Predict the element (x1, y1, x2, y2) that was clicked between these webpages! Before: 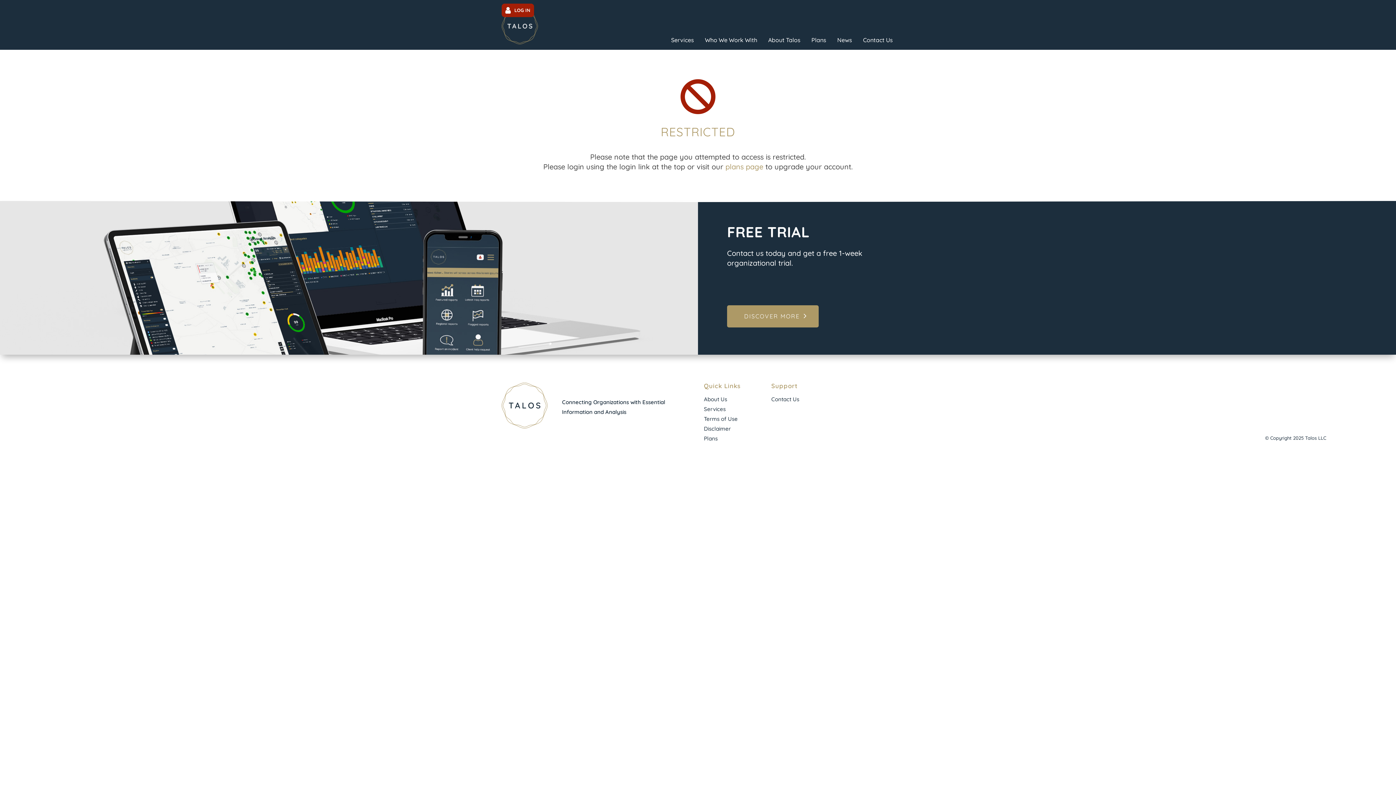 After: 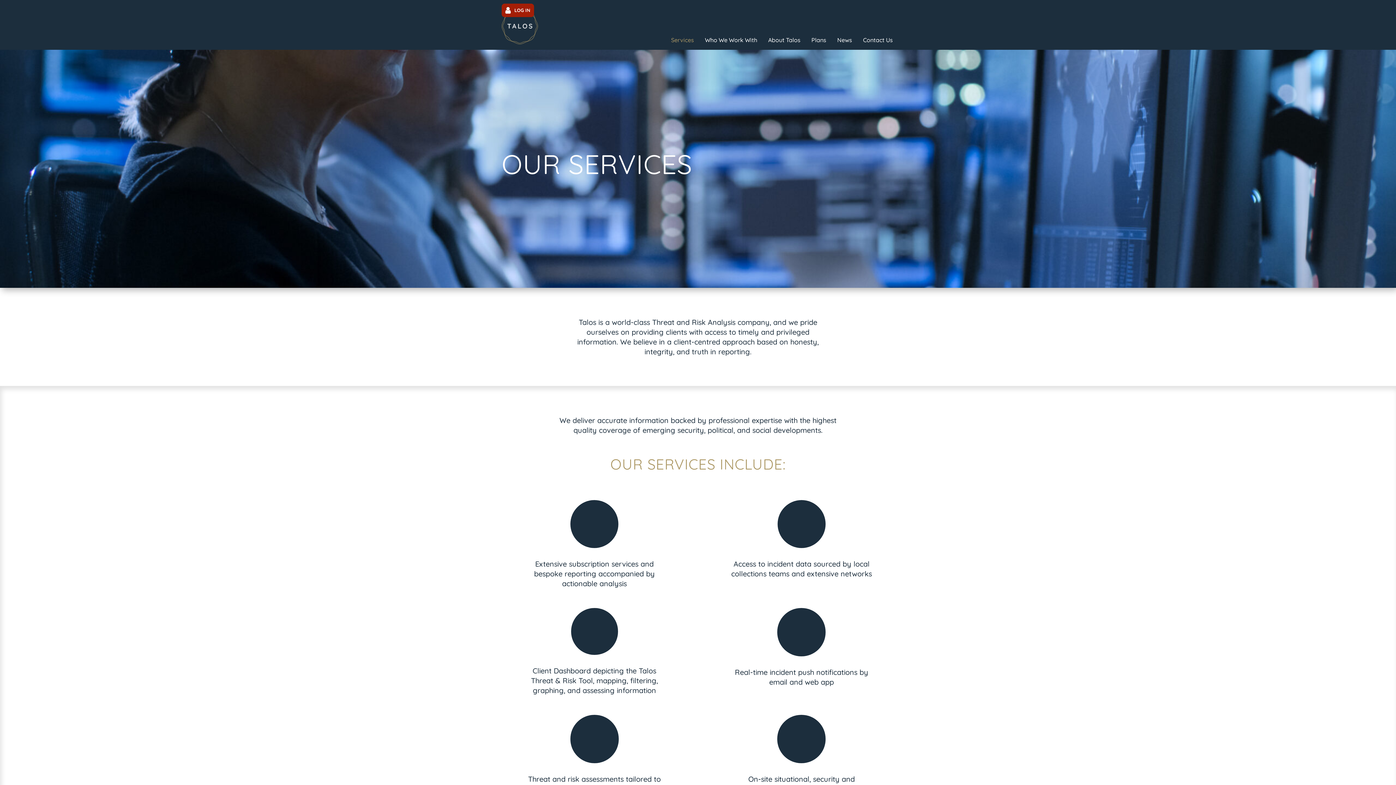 Action: label: Services bbox: (671, 26, 694, 44)